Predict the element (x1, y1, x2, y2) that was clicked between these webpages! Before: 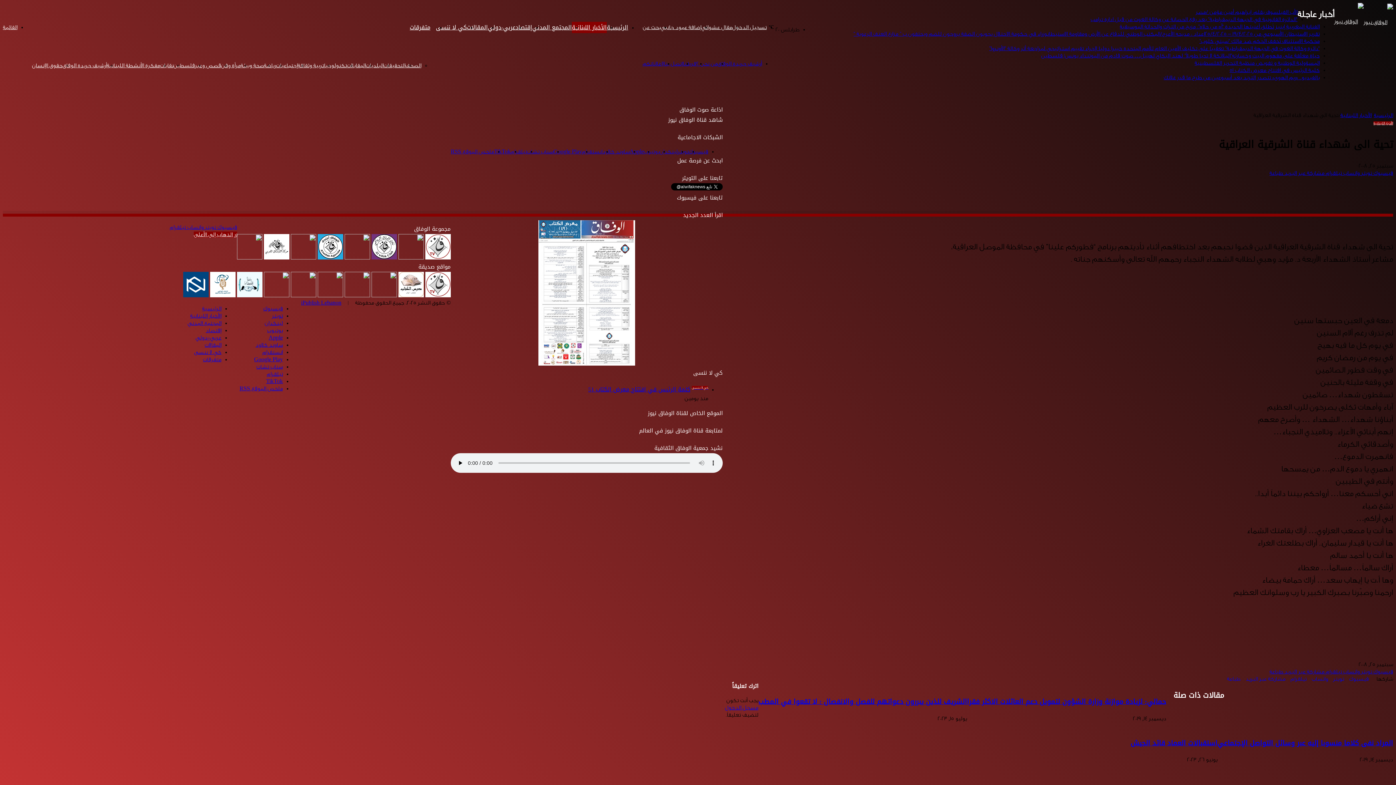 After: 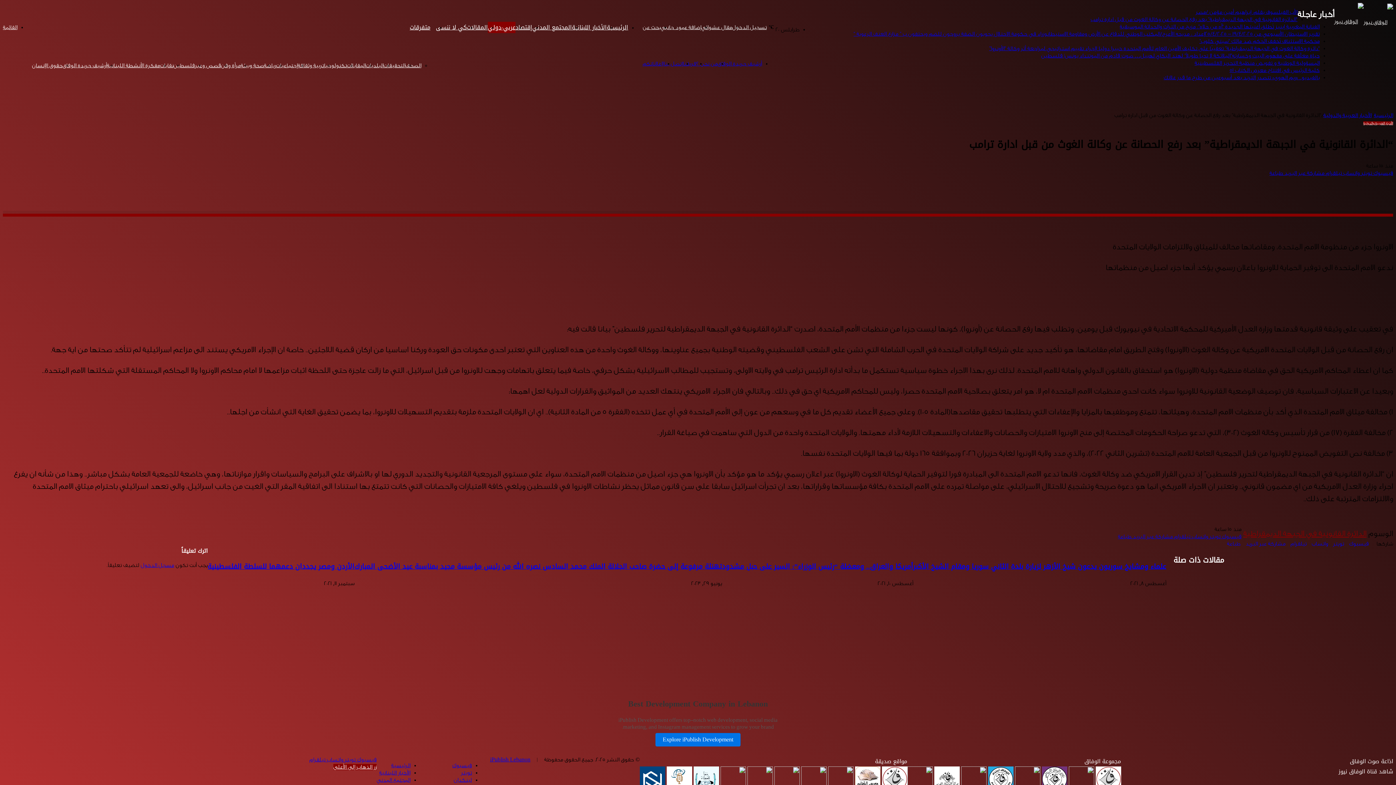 Action: bbox: (1090, 16, 1297, 22) label: “الدائرة القانونية في الجبهة الديمقراطية” بعد رفع الحصانة عن وكالة الغوث من قبل ادارة ترامب